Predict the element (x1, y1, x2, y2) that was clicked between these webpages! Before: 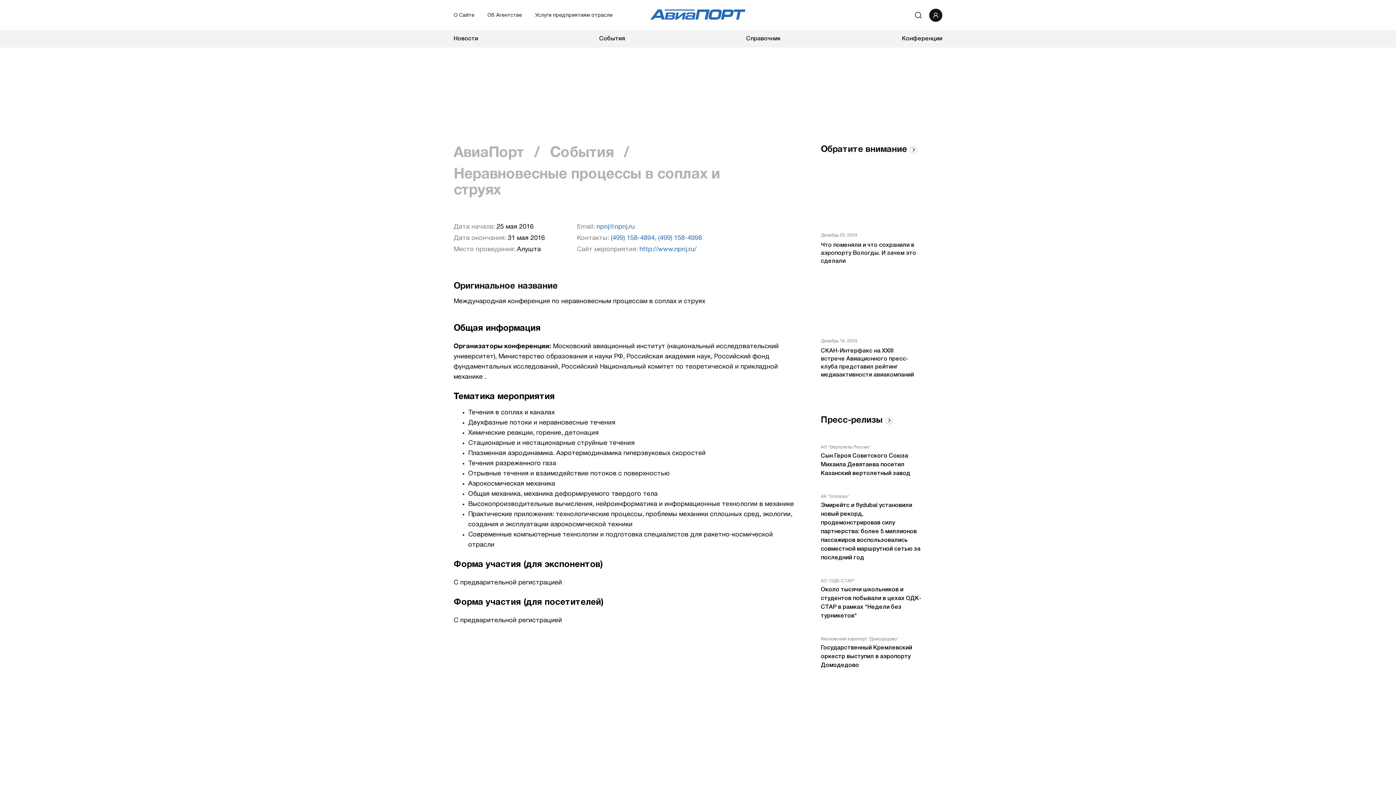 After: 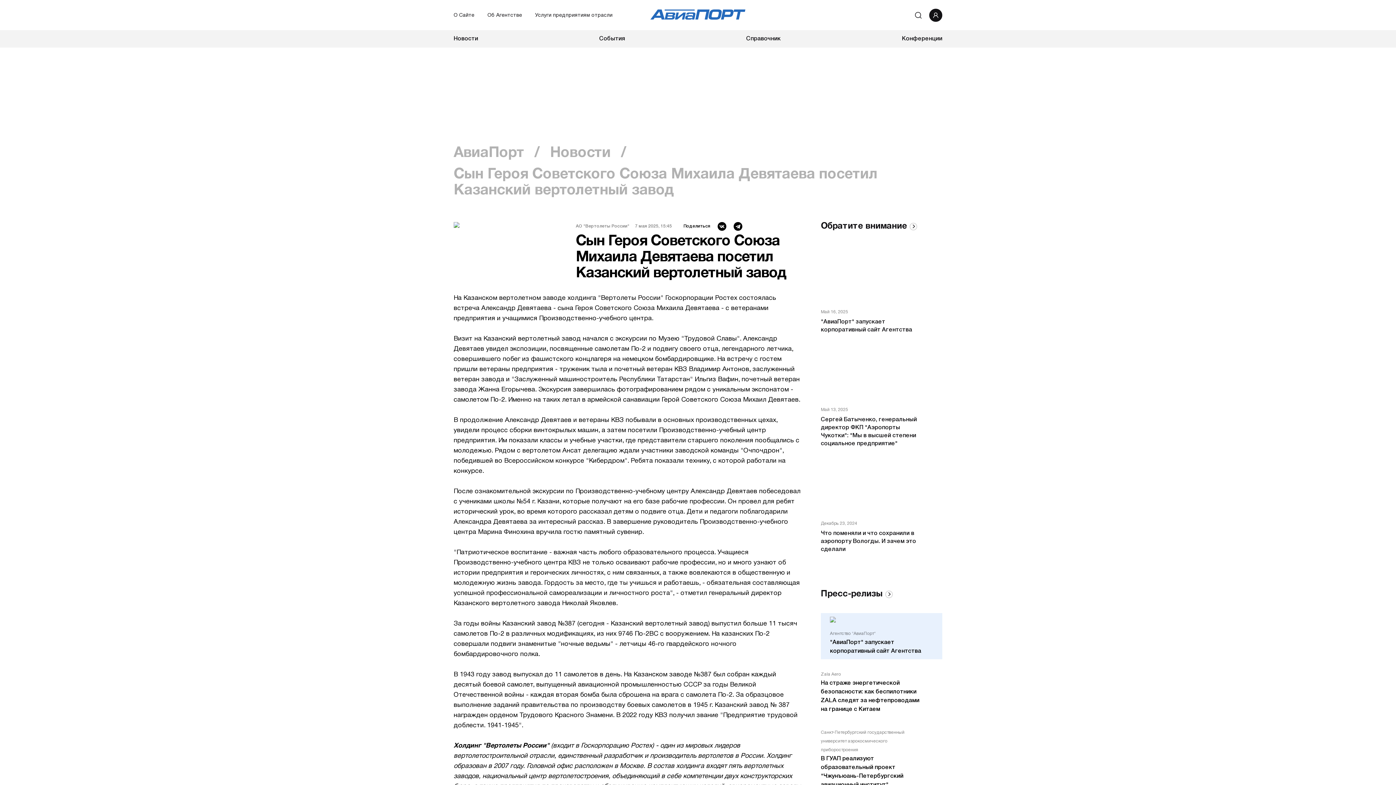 Action: bbox: (821, 452, 924, 478) label: Сын Героя Советского Союза Михаила Девятаева посетил Казанский вертолетный завод